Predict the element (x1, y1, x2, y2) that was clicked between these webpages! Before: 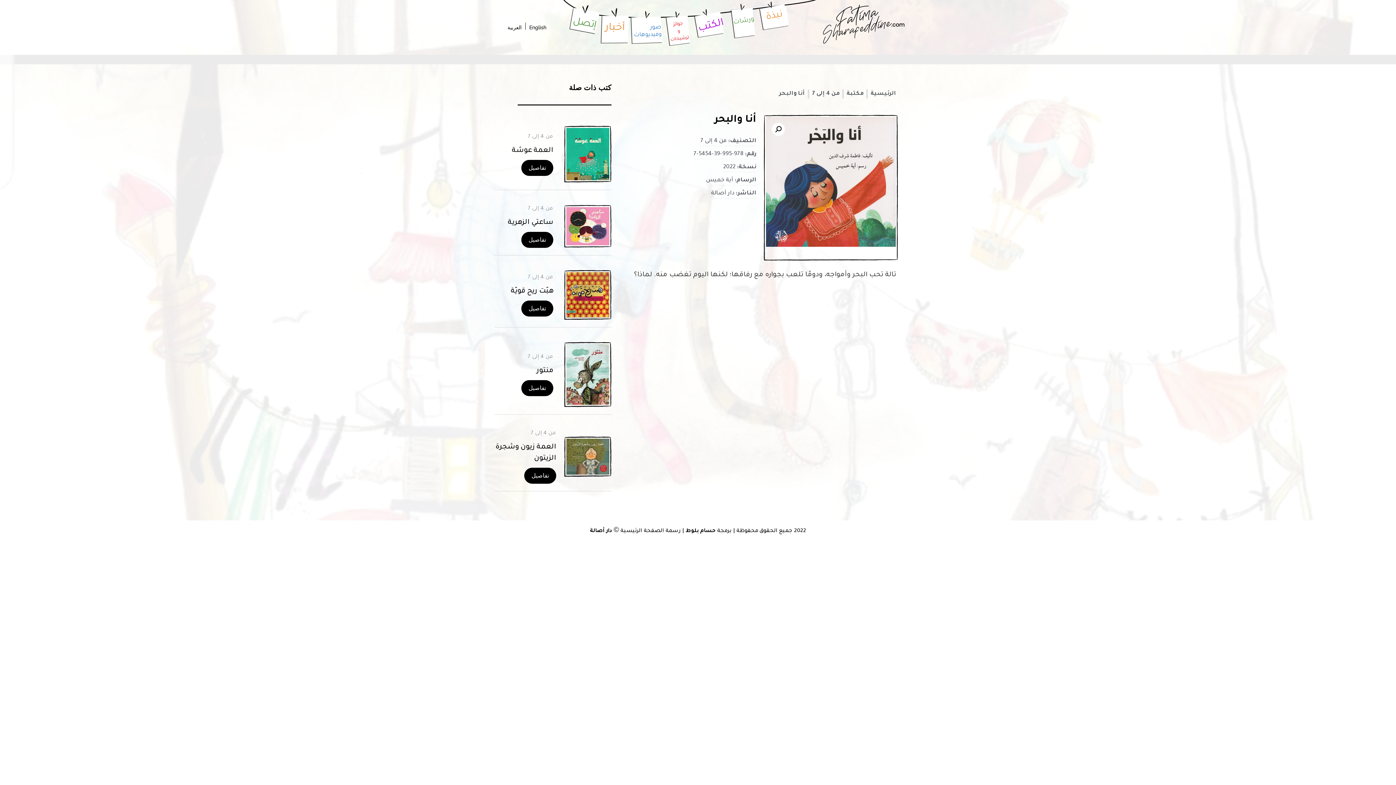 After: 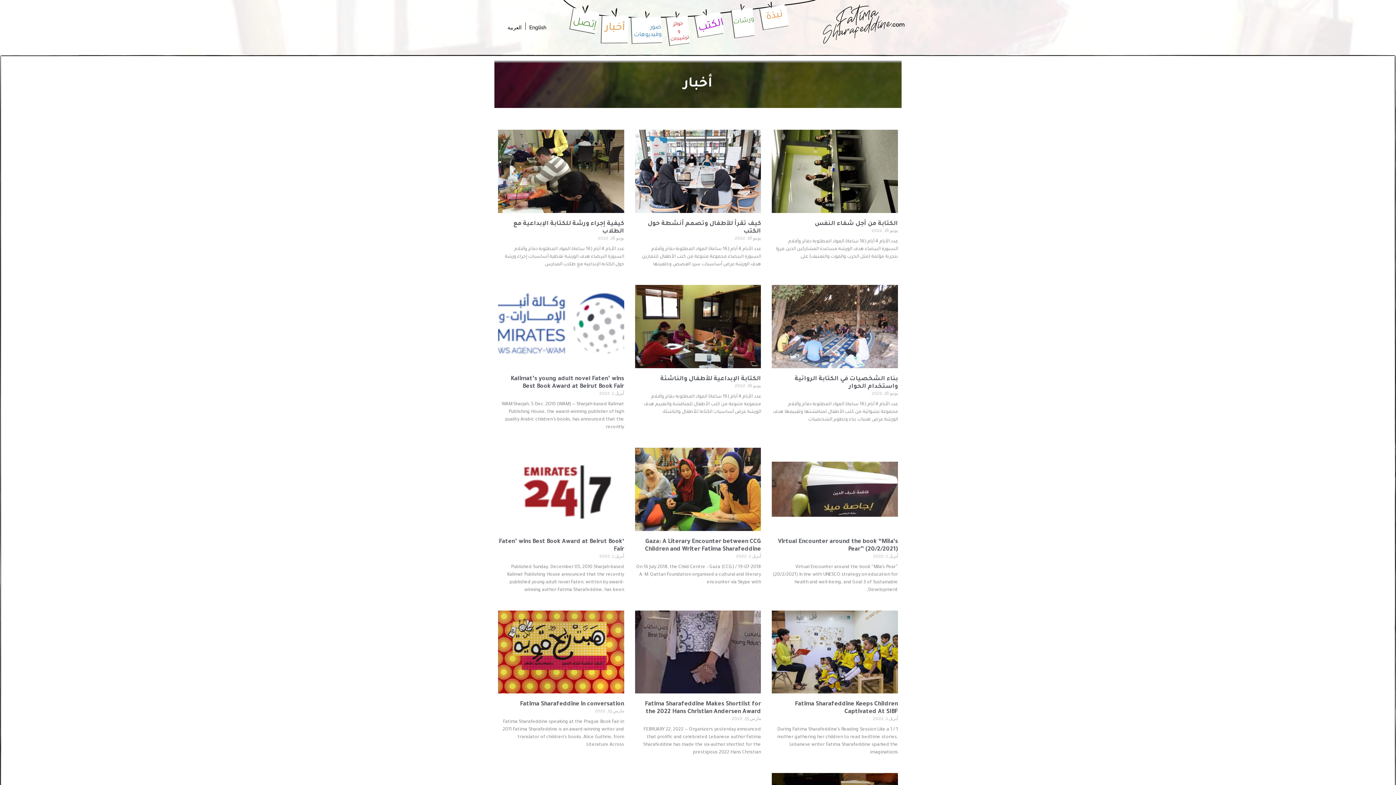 Action: bbox: (605, 22, 625, 34) label: أخبار